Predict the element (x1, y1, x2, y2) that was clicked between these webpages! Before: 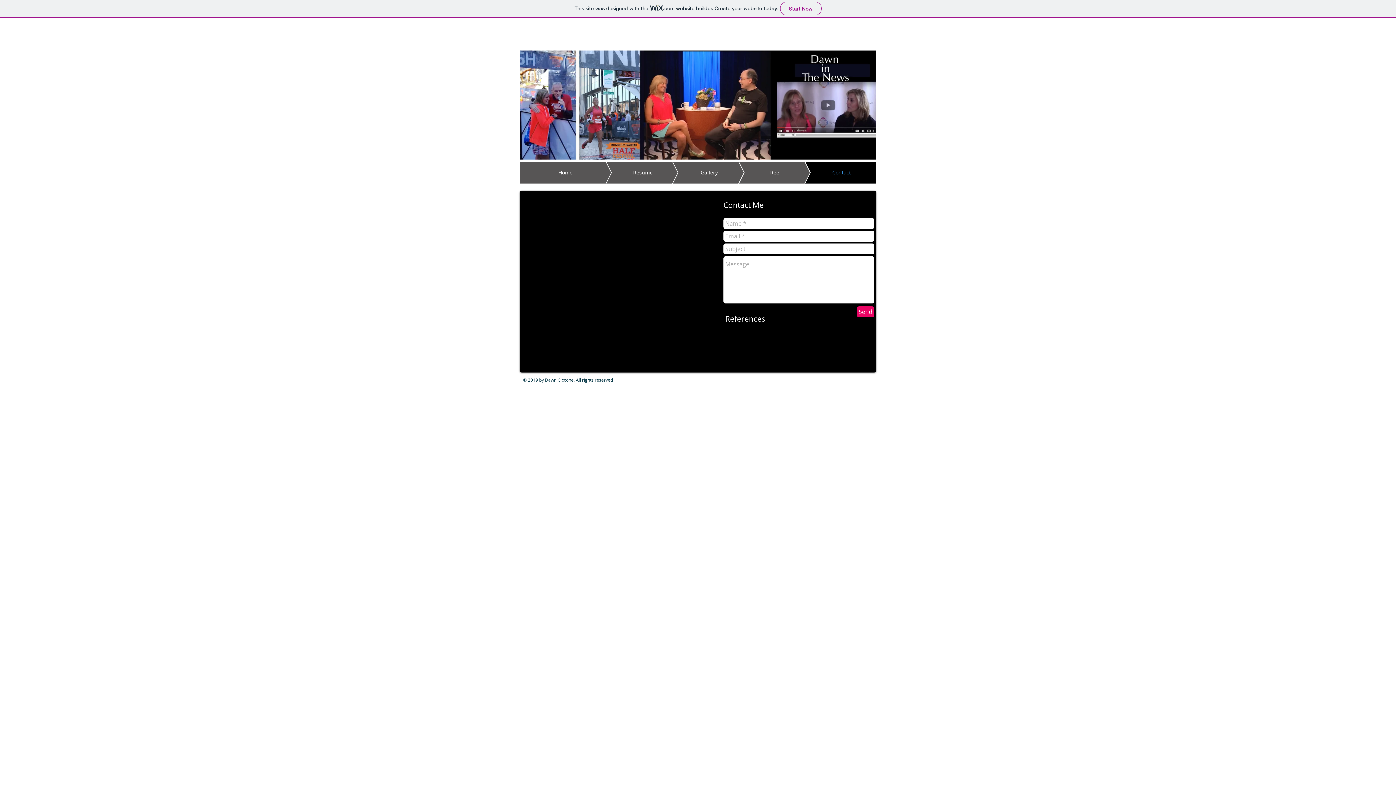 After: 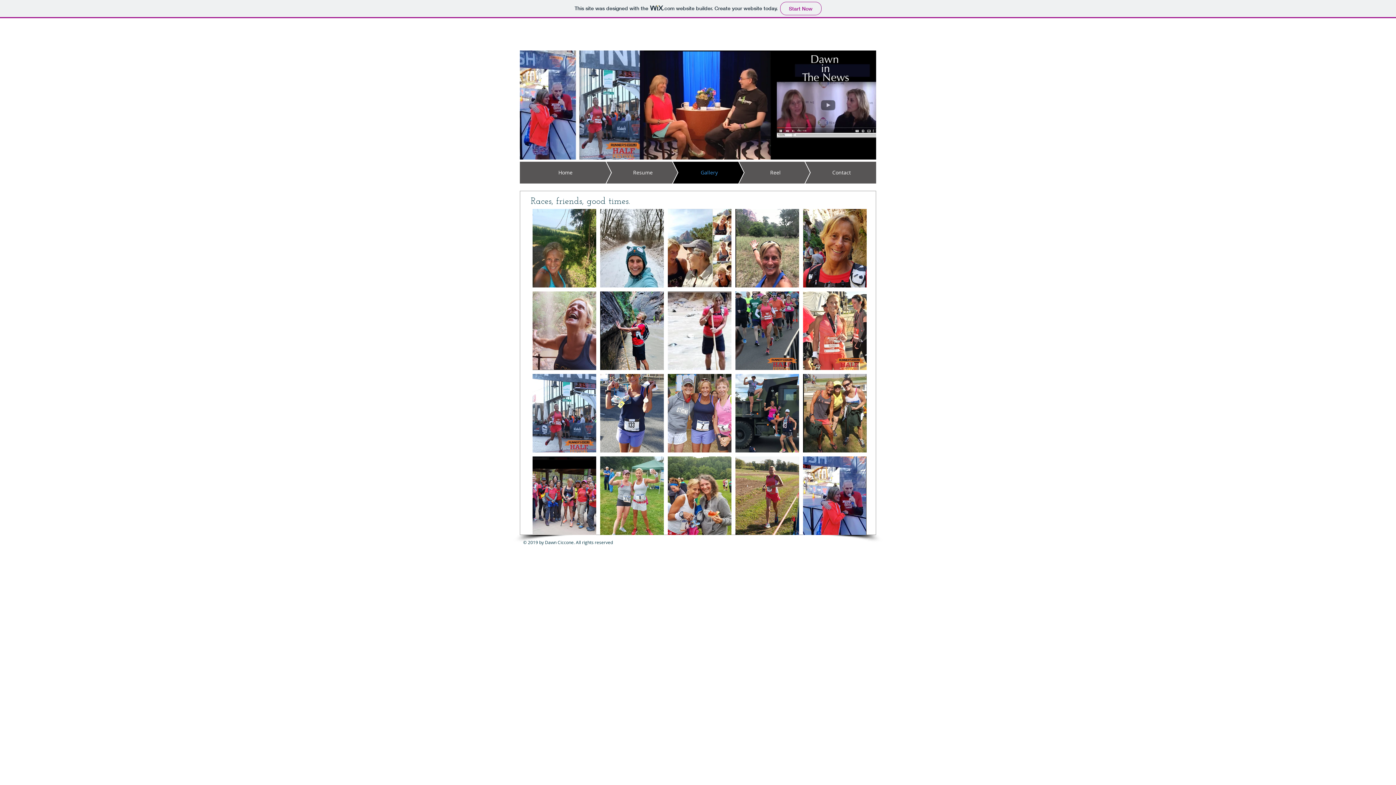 Action: bbox: (653, 161, 744, 183) label: Gallery